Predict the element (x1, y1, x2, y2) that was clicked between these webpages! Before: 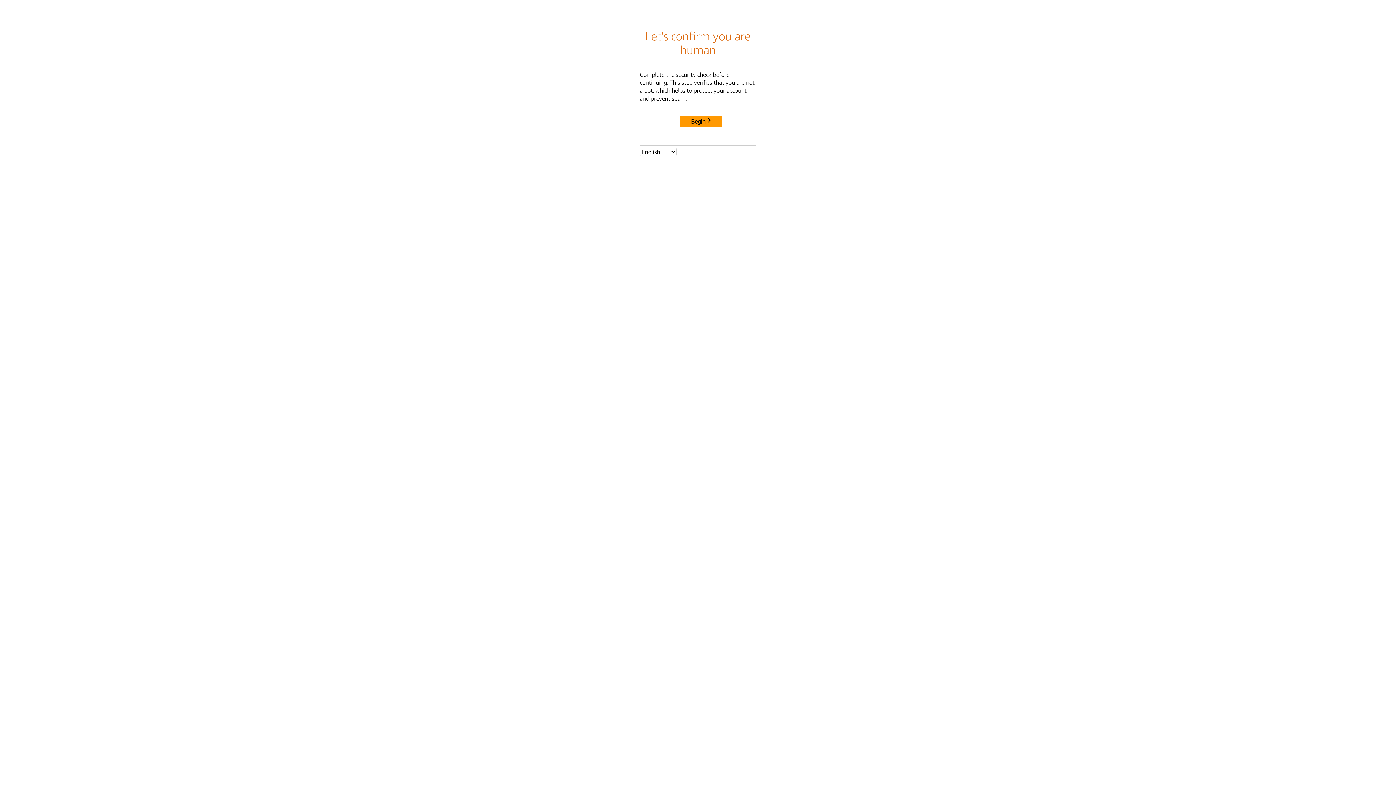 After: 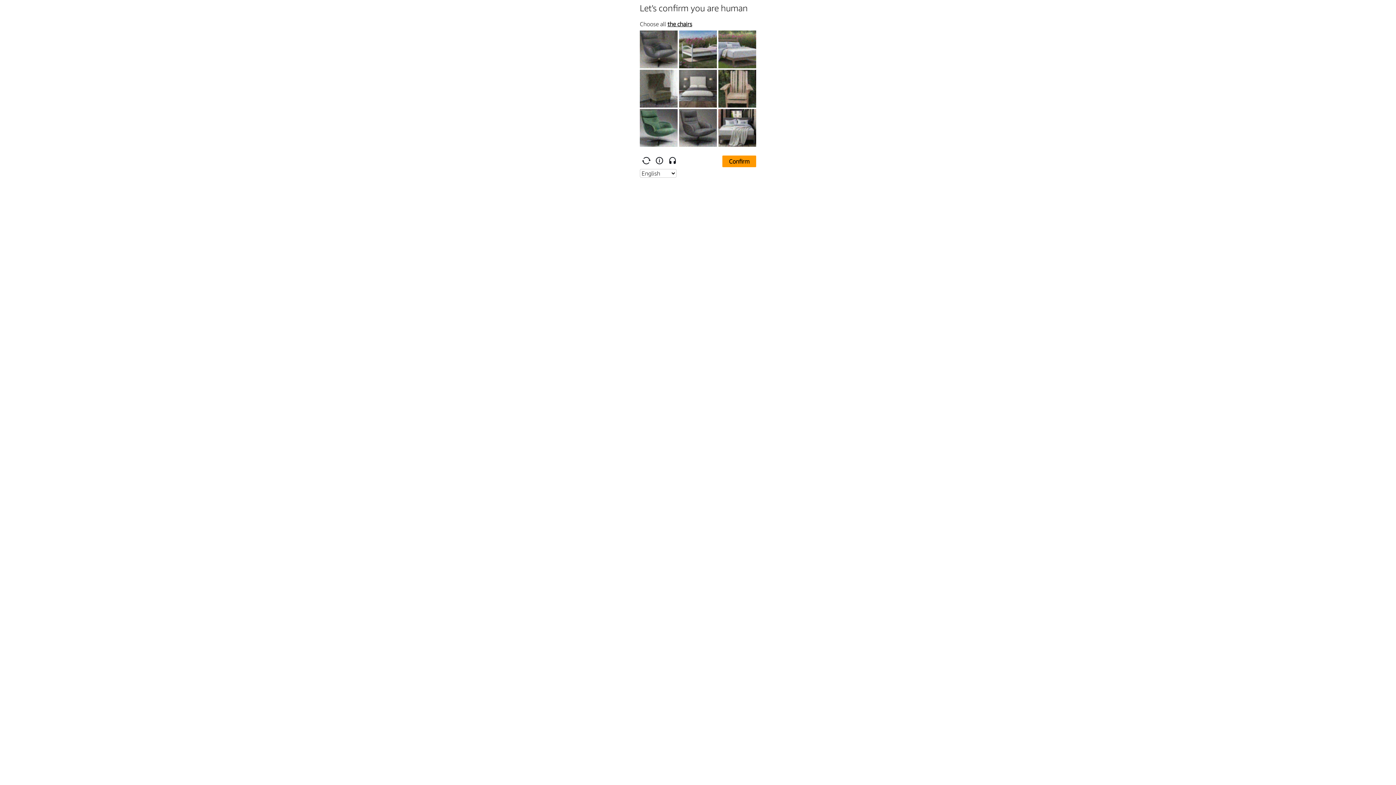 Action: label: Begin bbox: (680, 115, 722, 127)